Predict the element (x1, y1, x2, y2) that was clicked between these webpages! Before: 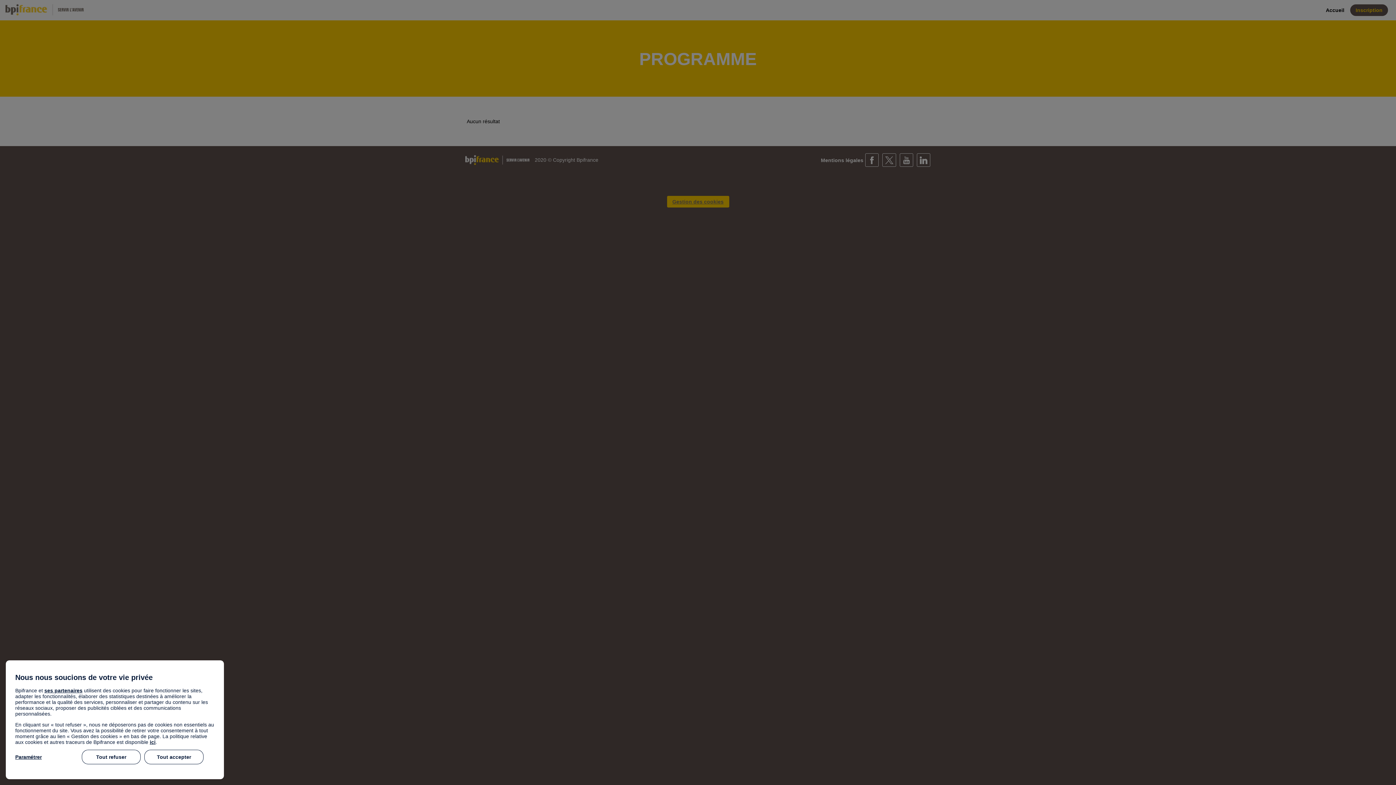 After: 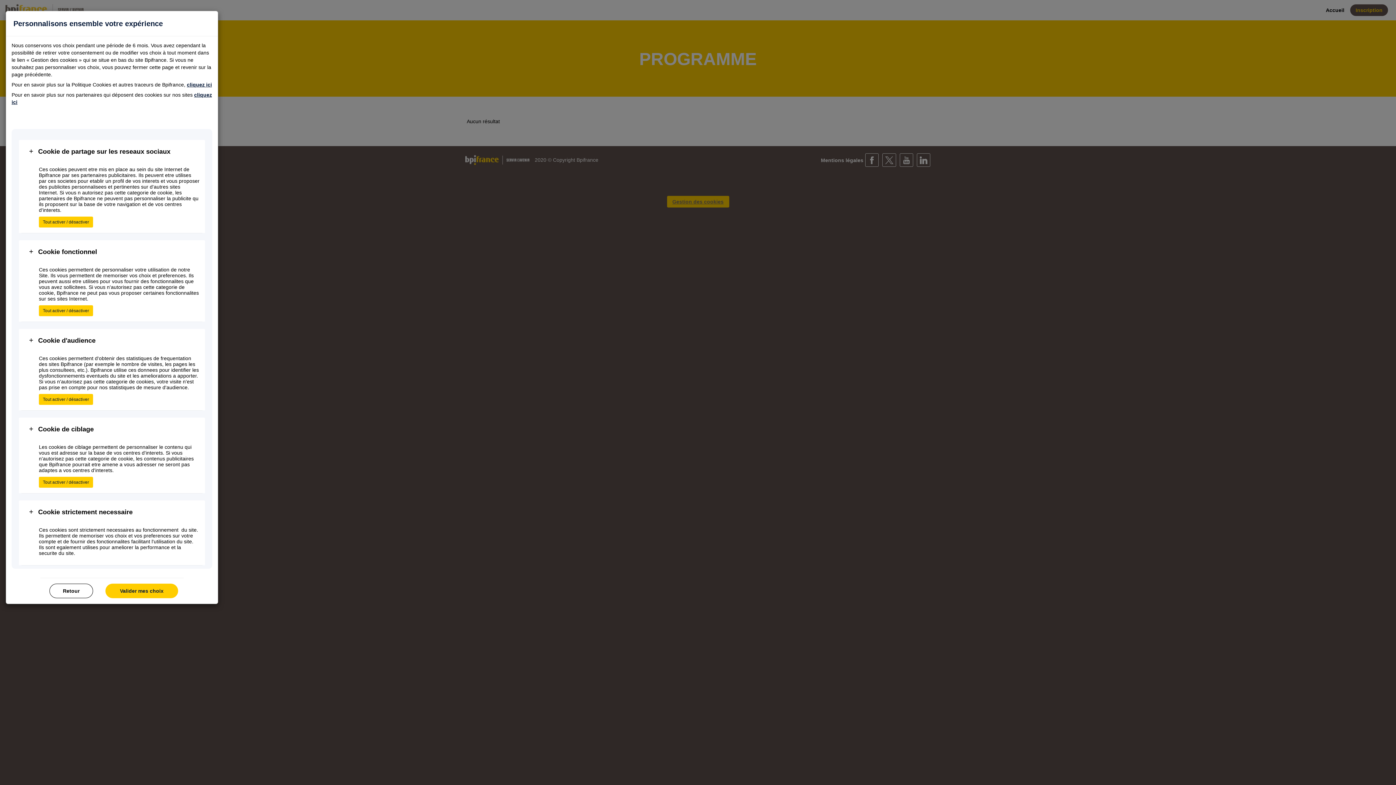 Action: bbox: (15, 750, 78, 764) label: Paramétrer